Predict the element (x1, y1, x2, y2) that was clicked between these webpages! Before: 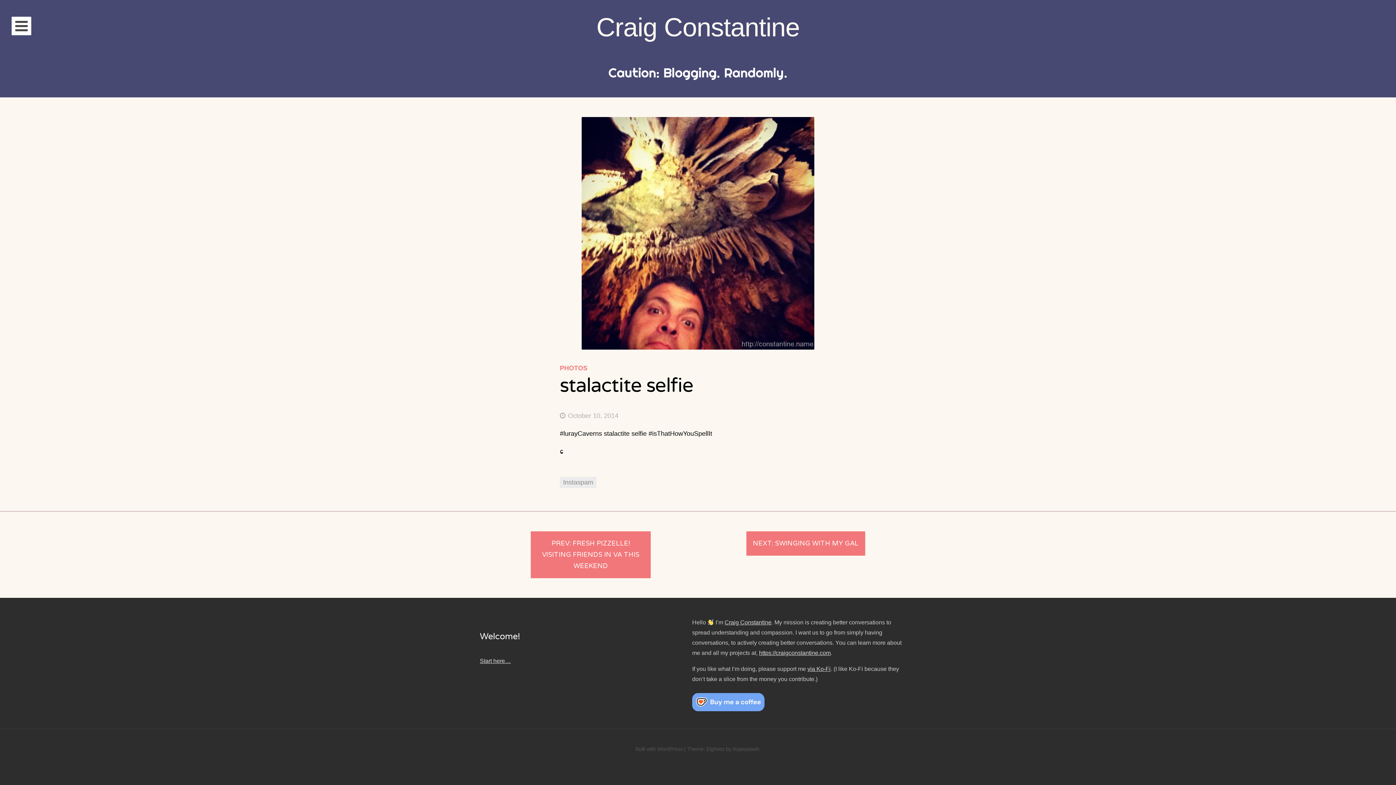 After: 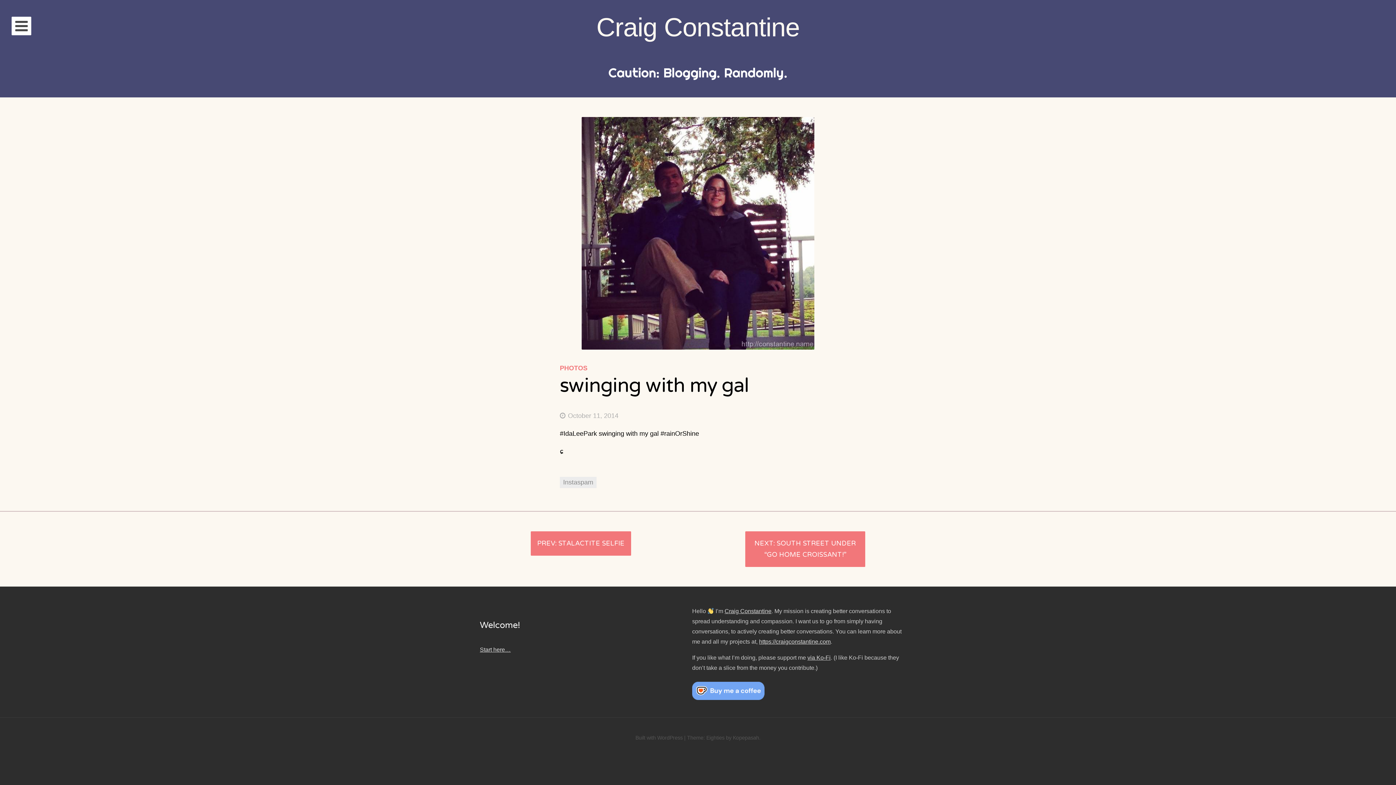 Action: bbox: (746, 531, 865, 556) label: SWINGING WITH MY GAL